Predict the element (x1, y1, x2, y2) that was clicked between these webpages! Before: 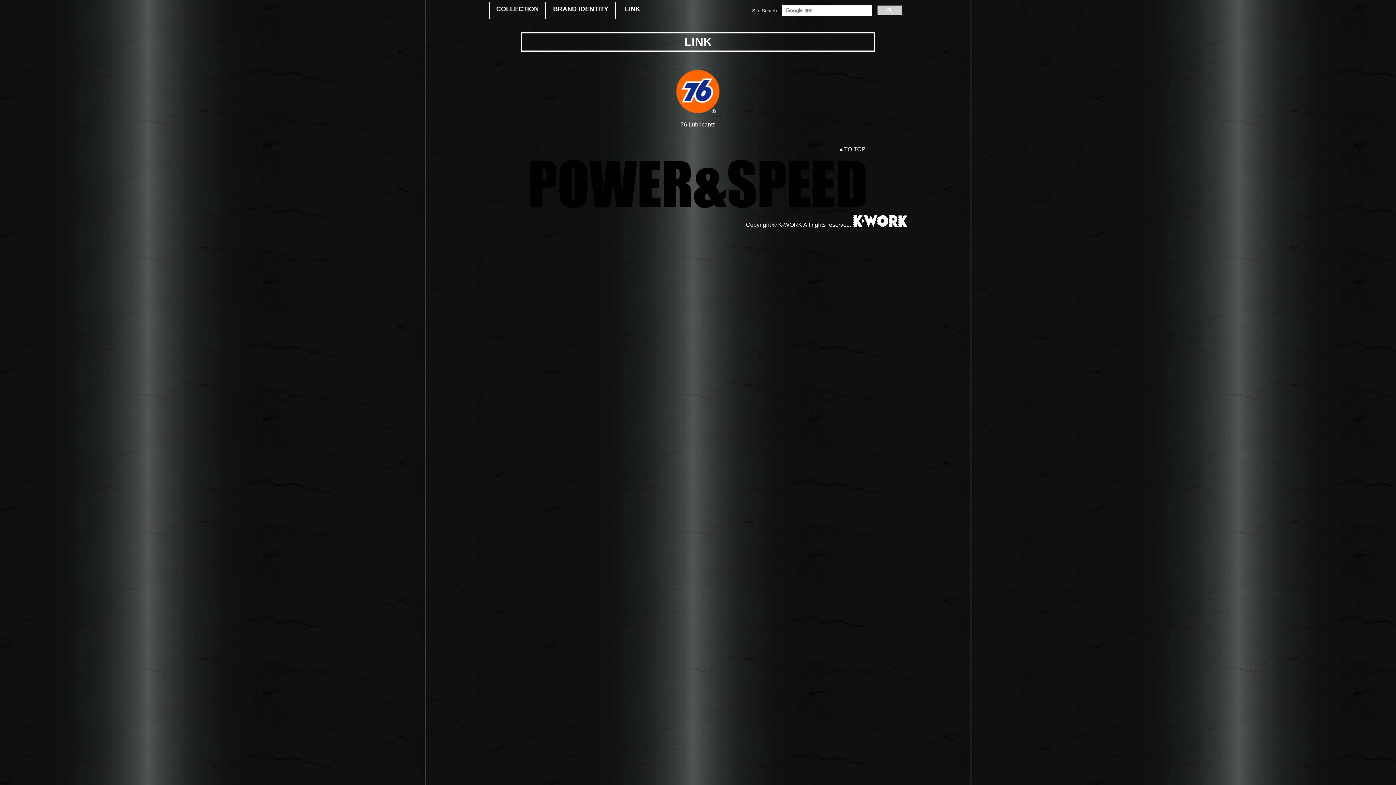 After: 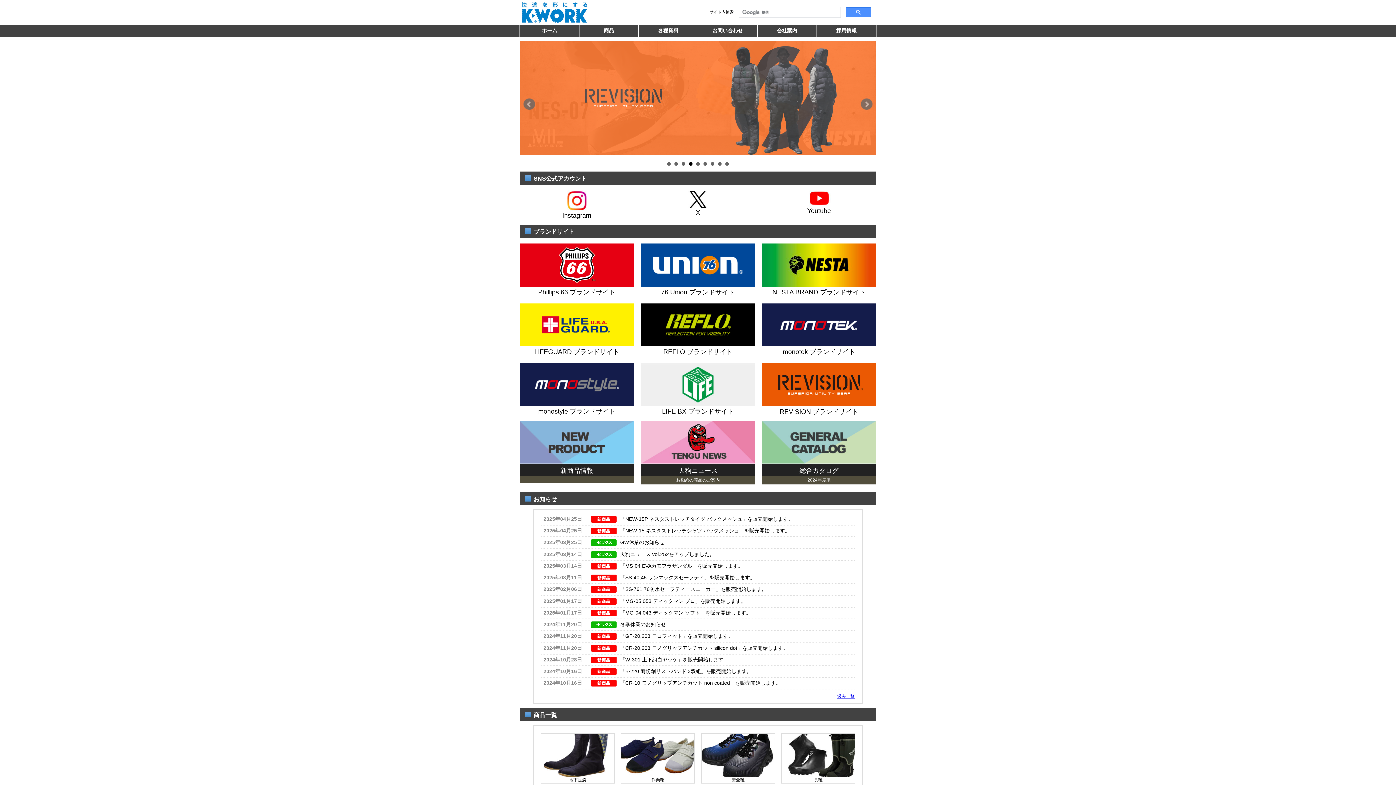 Action: bbox: (851, 221, 907, 228)